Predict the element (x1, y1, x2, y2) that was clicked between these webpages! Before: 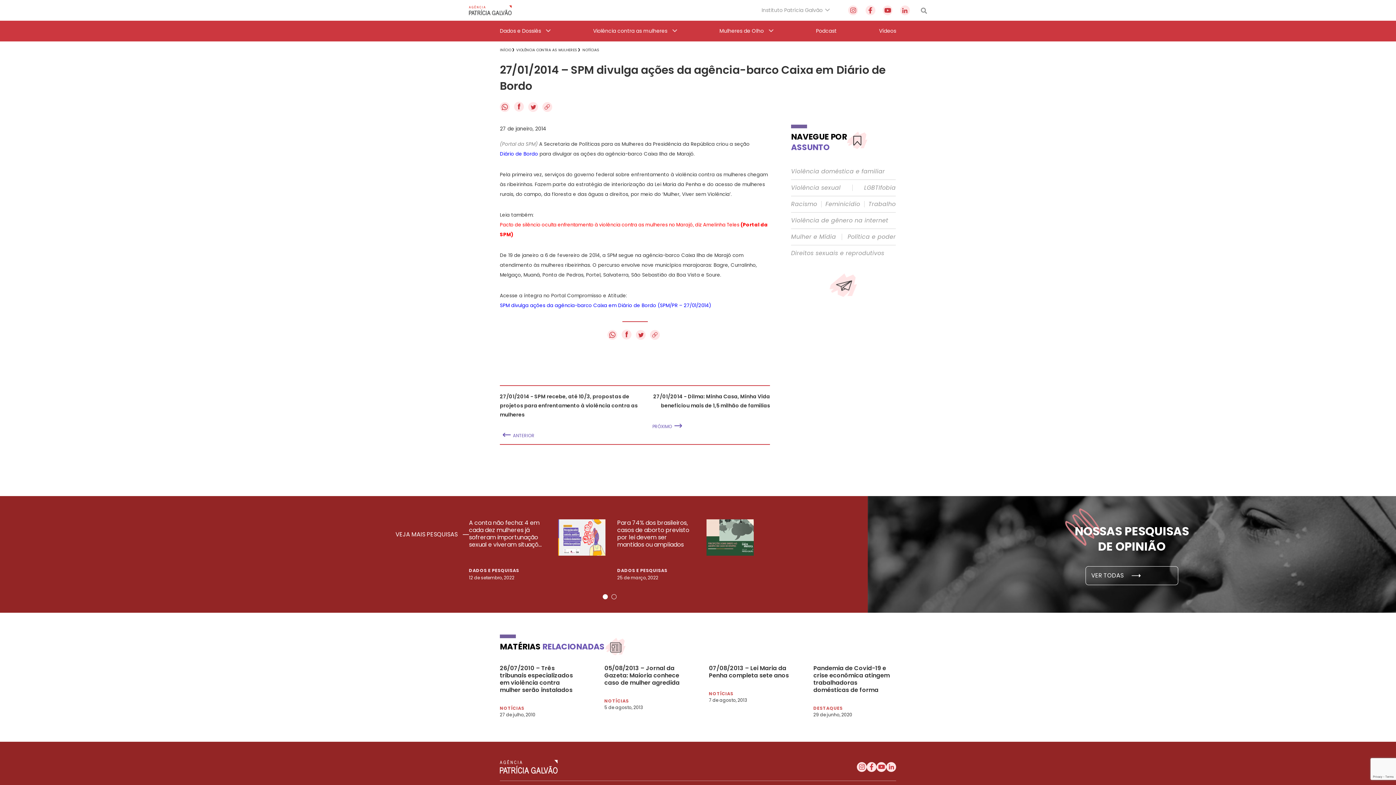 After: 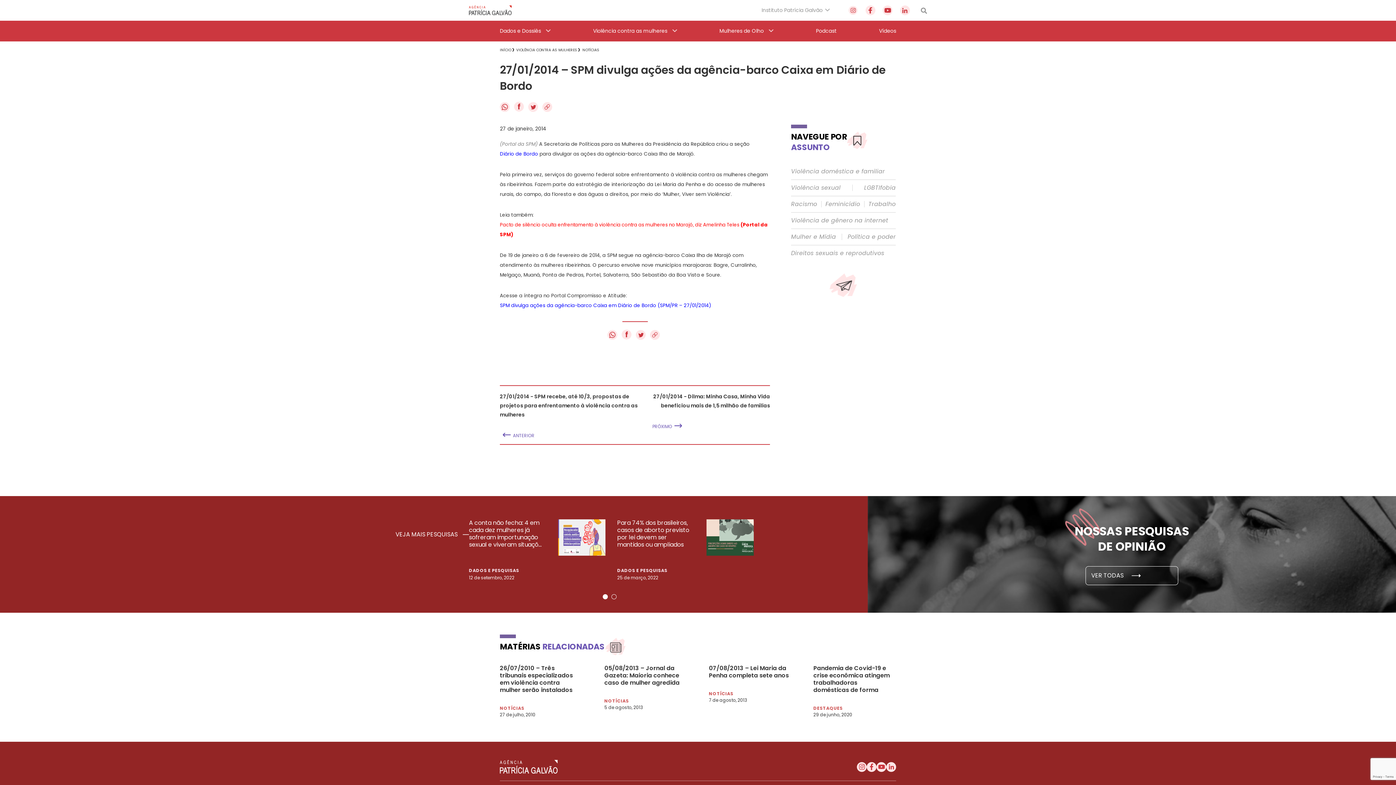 Action: bbox: (848, 5, 858, 15)